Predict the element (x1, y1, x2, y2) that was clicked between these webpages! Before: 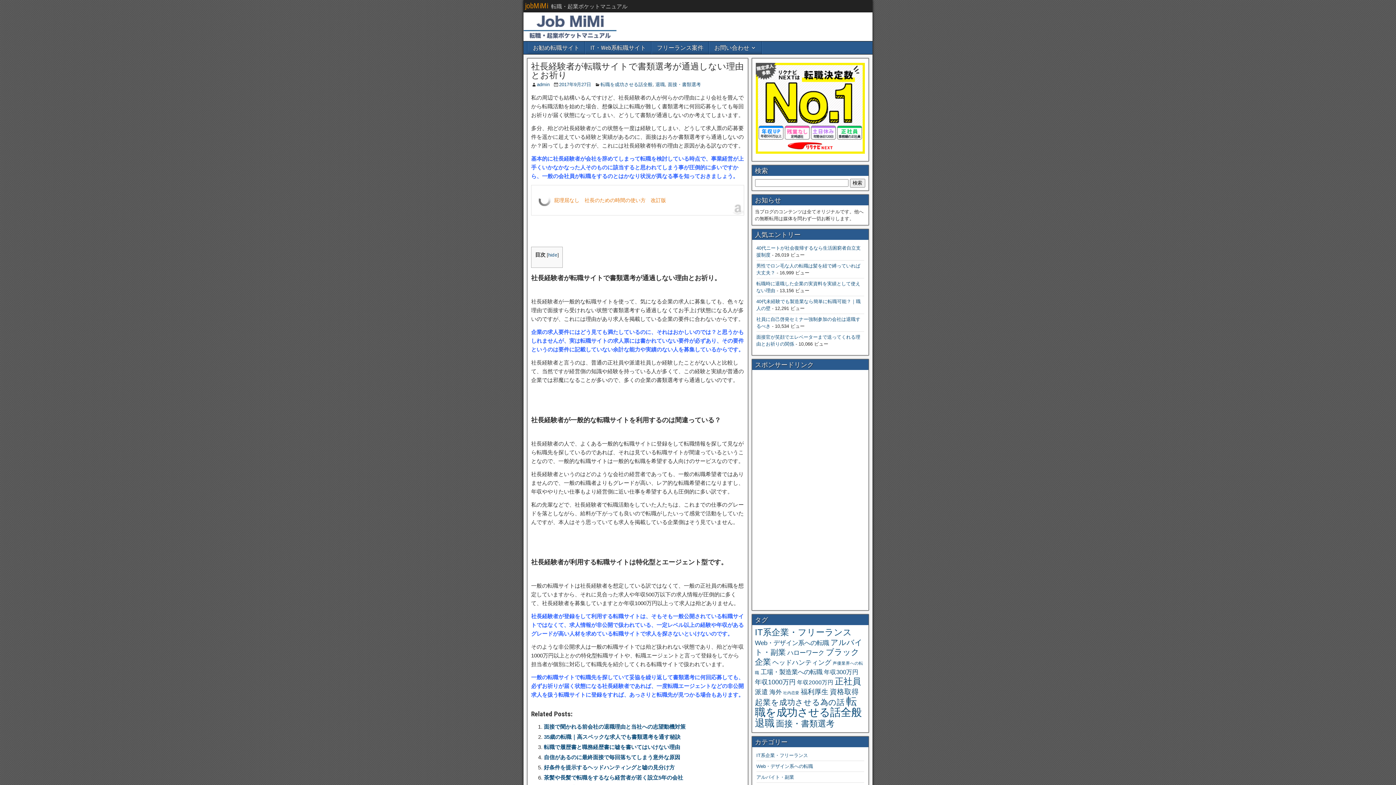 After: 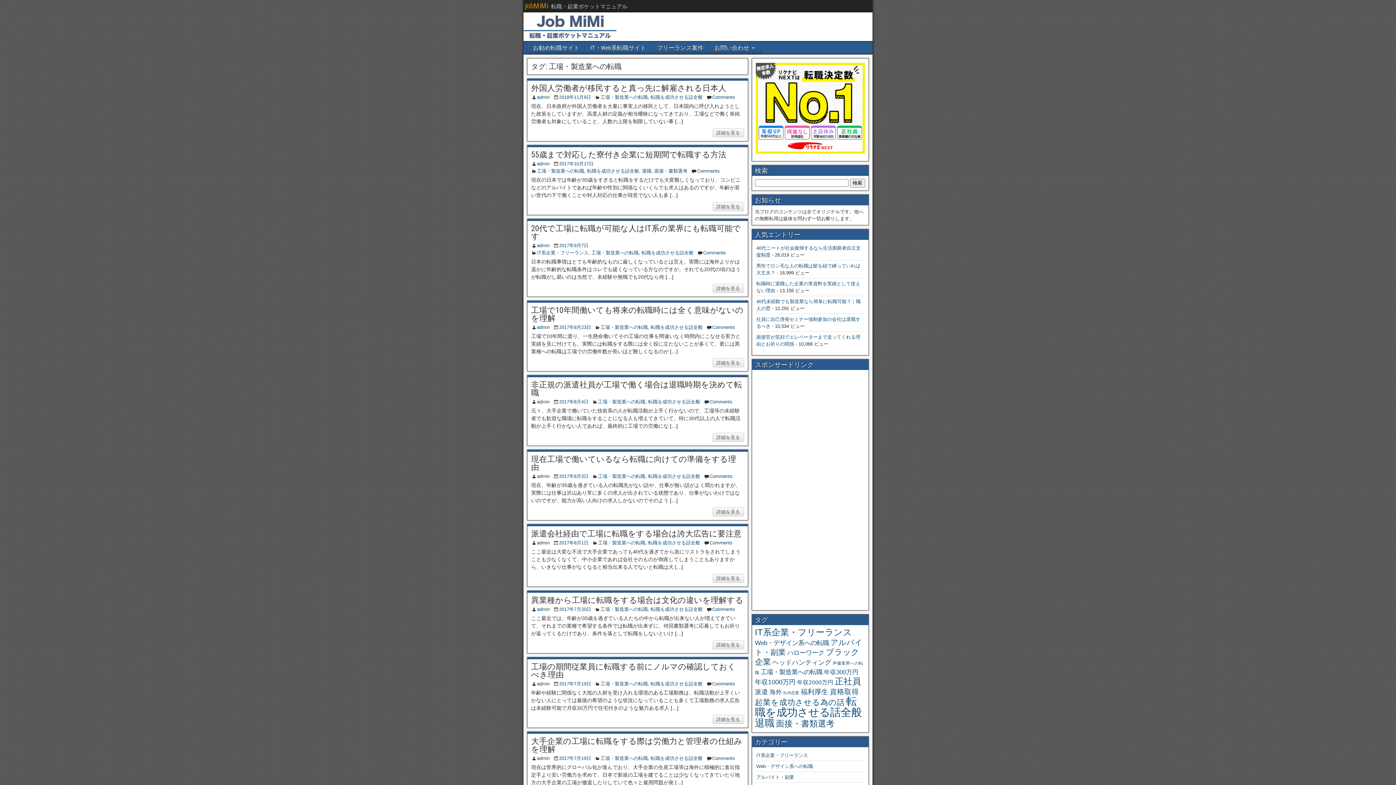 Action: bbox: (760, 668, 822, 676) label: 工場・製造業への転職 (20個の項目)